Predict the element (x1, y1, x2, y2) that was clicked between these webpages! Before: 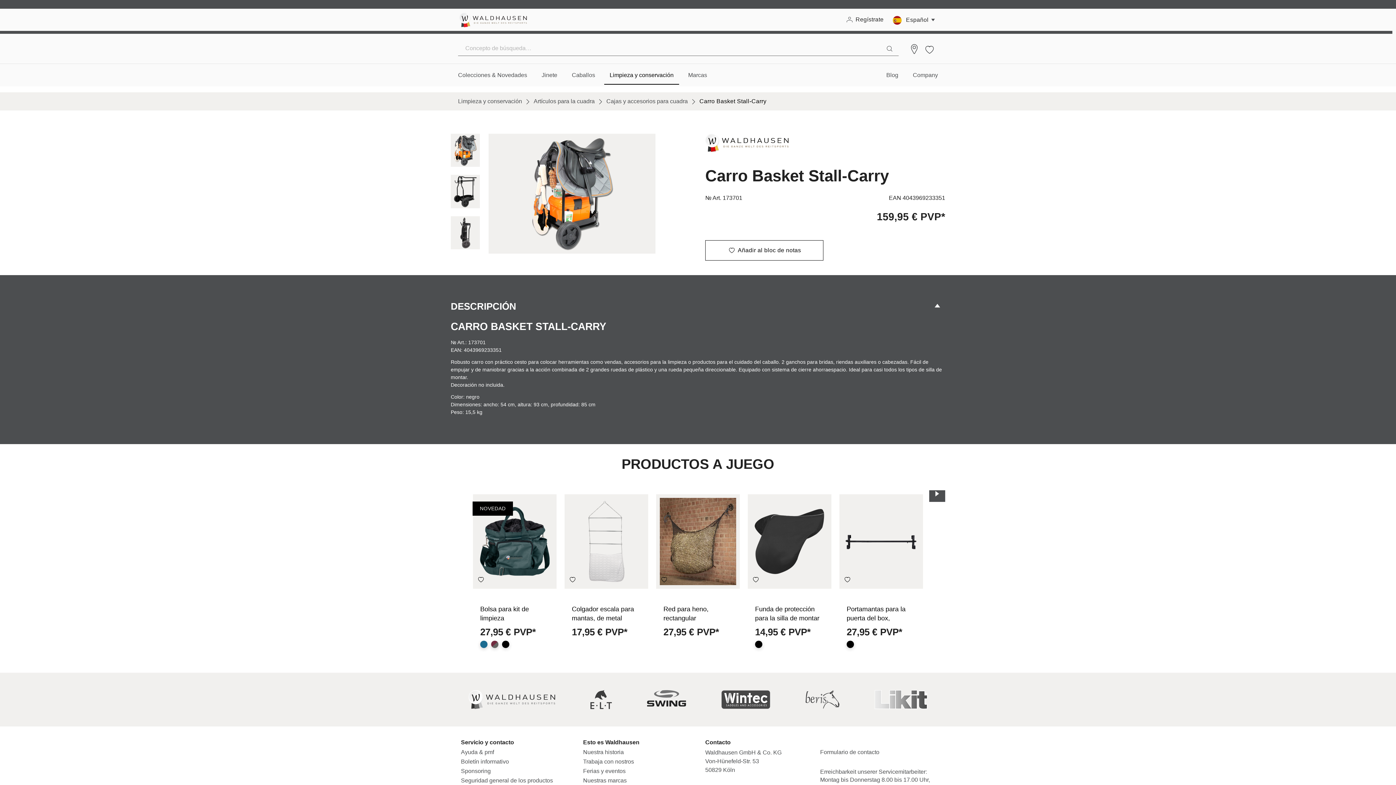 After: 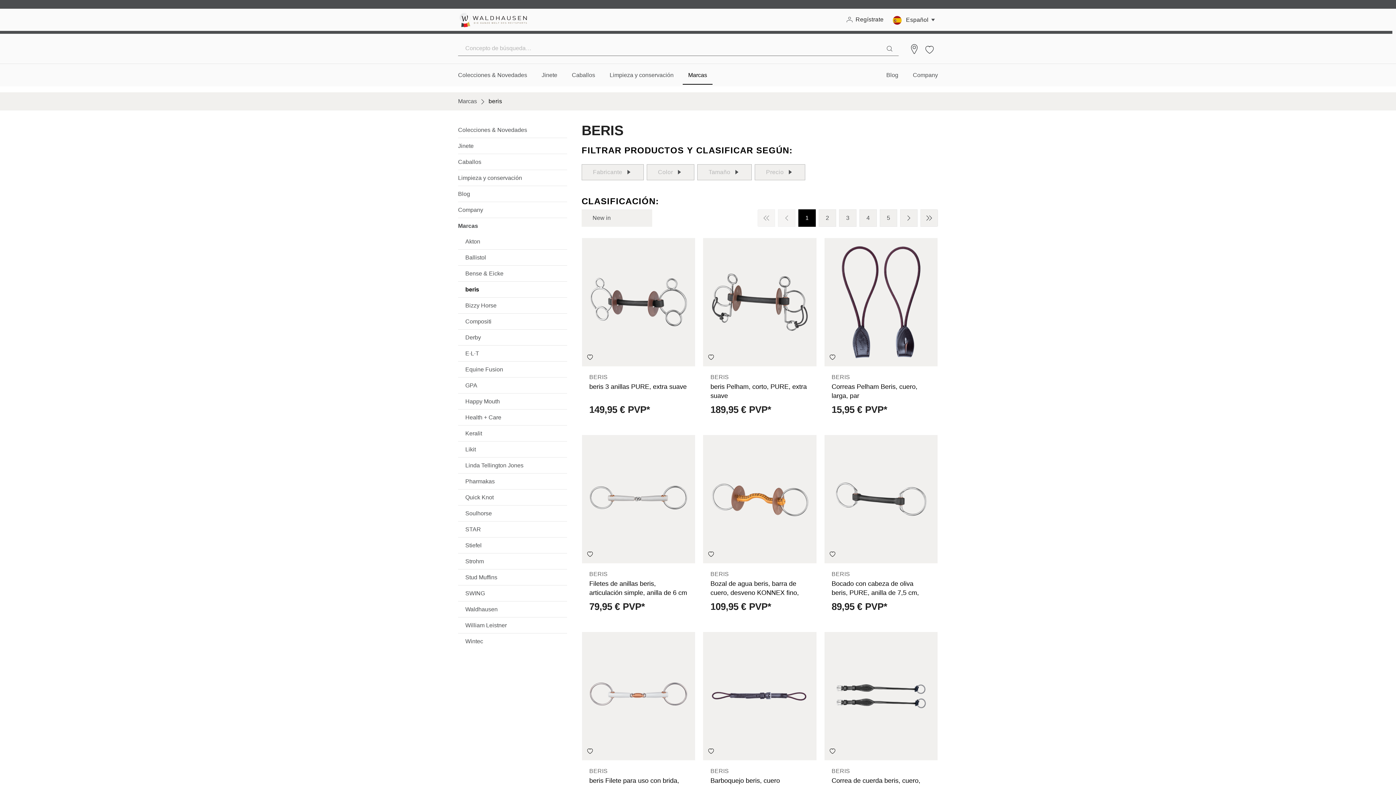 Action: bbox: (805, 690, 839, 709)